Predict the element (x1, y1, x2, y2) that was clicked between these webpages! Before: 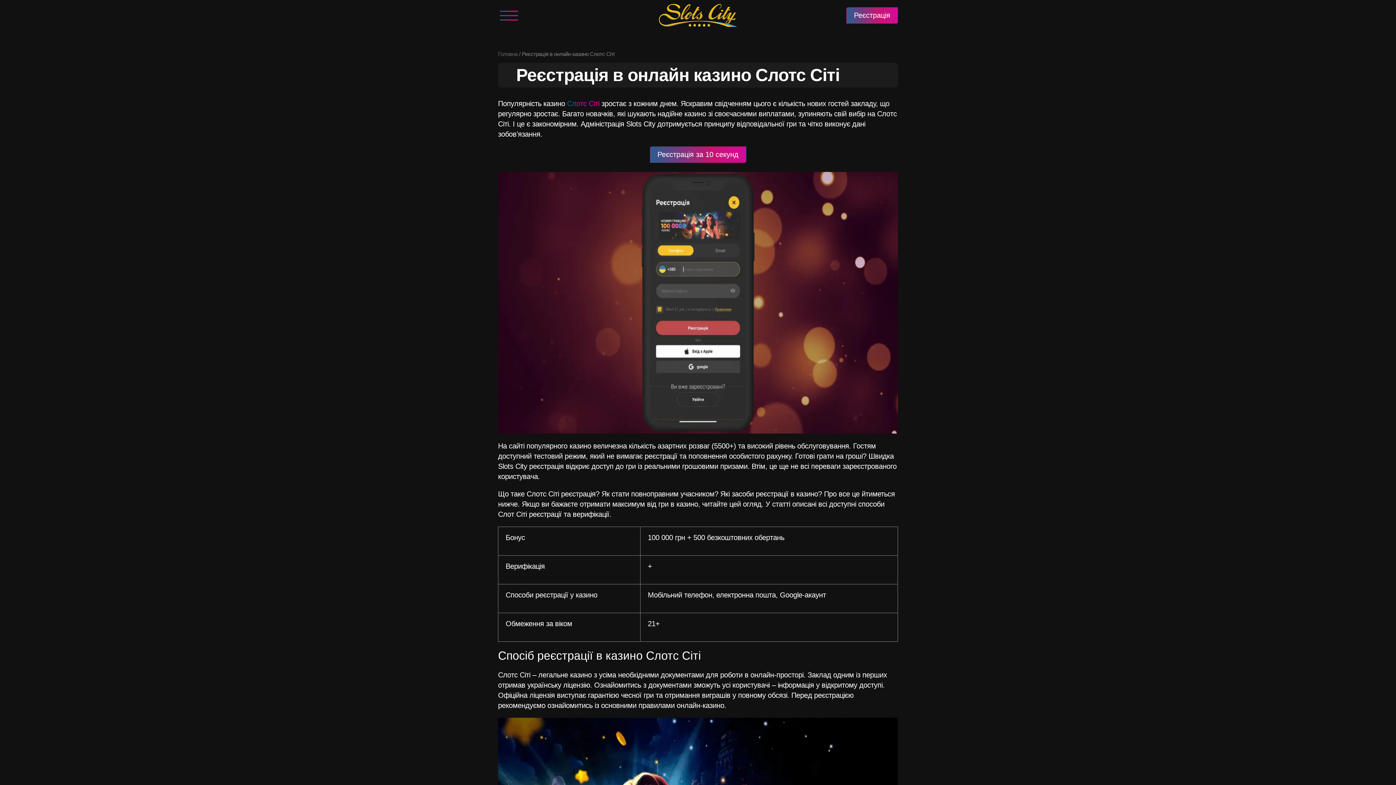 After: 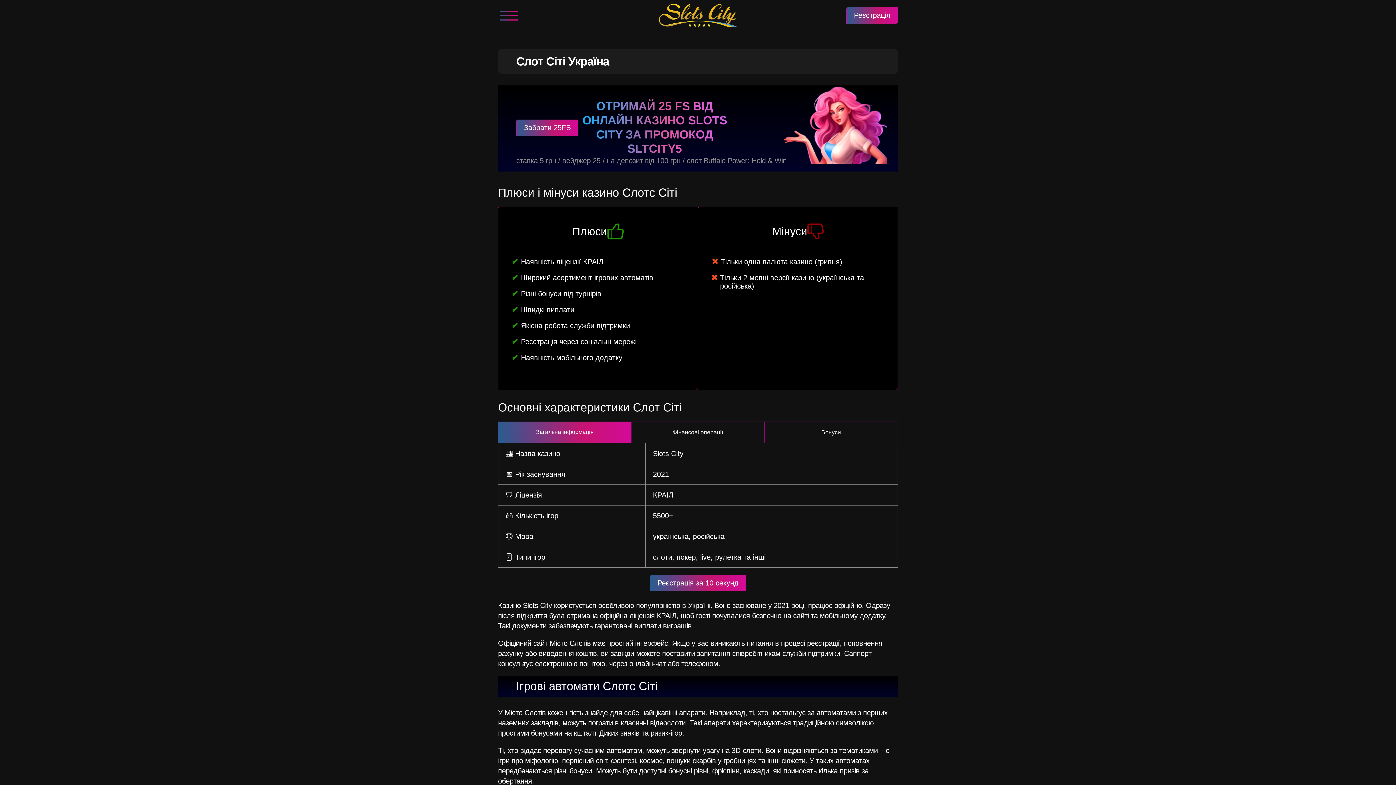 Action: label: Головна bbox: (498, 50, 517, 57)